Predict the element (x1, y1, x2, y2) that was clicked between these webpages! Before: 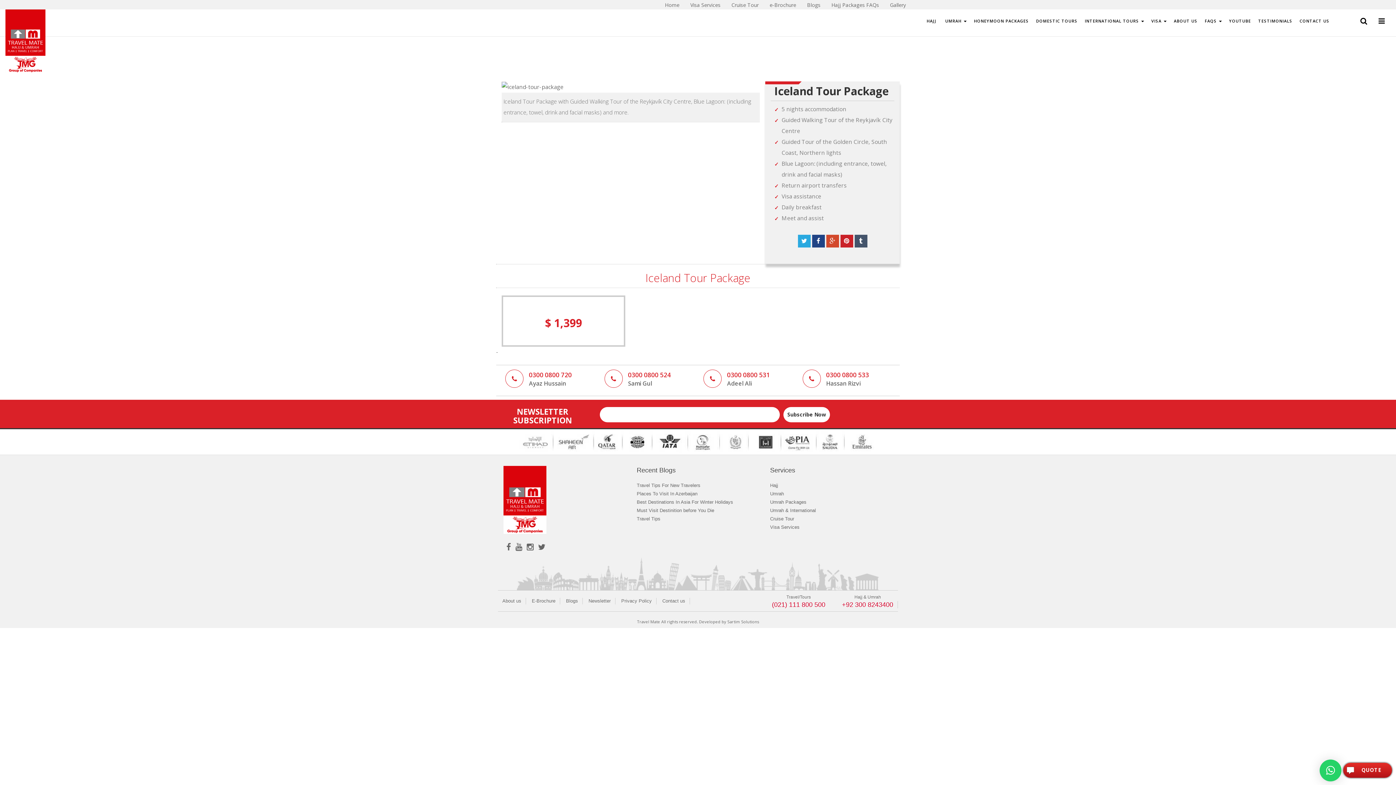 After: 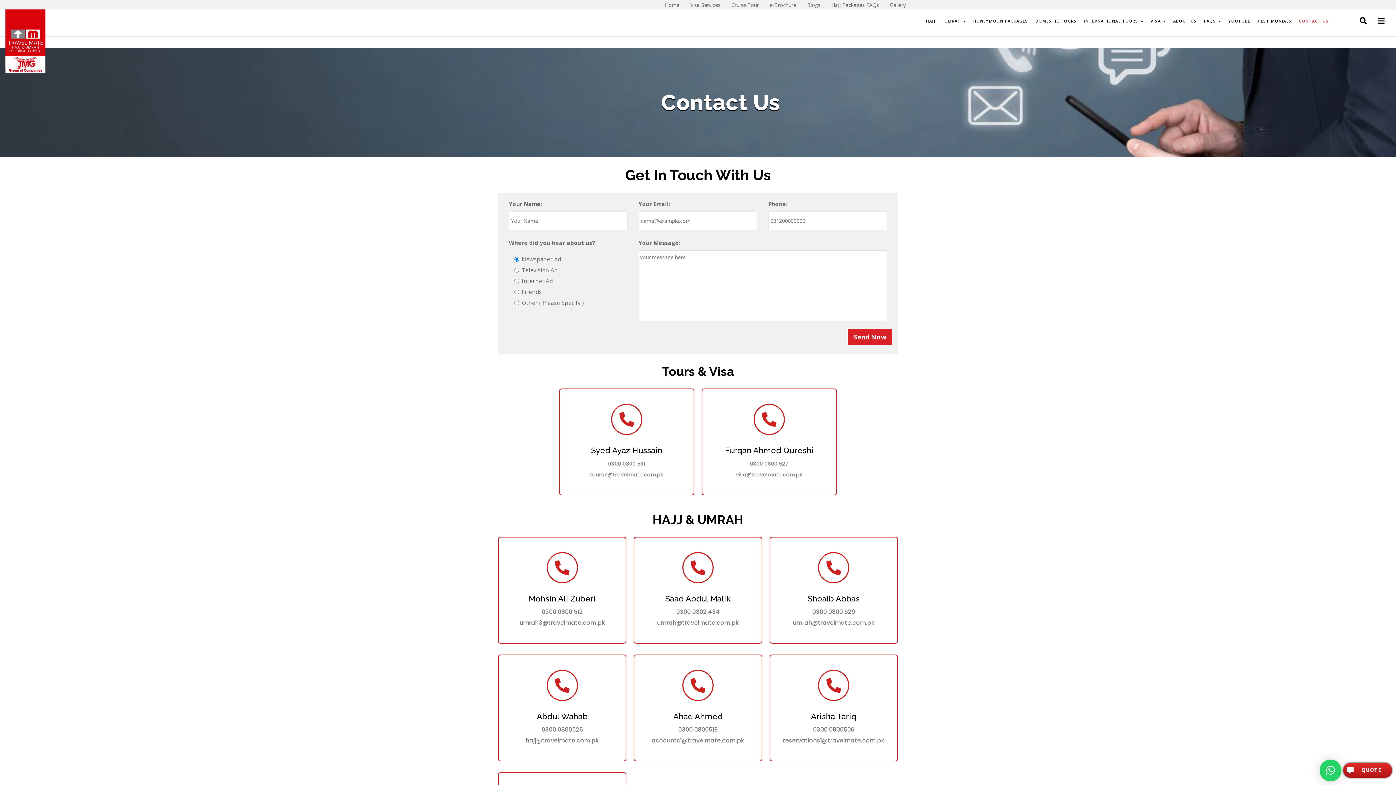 Action: bbox: (1296, 13, 1333, 28) label: CONTACT US